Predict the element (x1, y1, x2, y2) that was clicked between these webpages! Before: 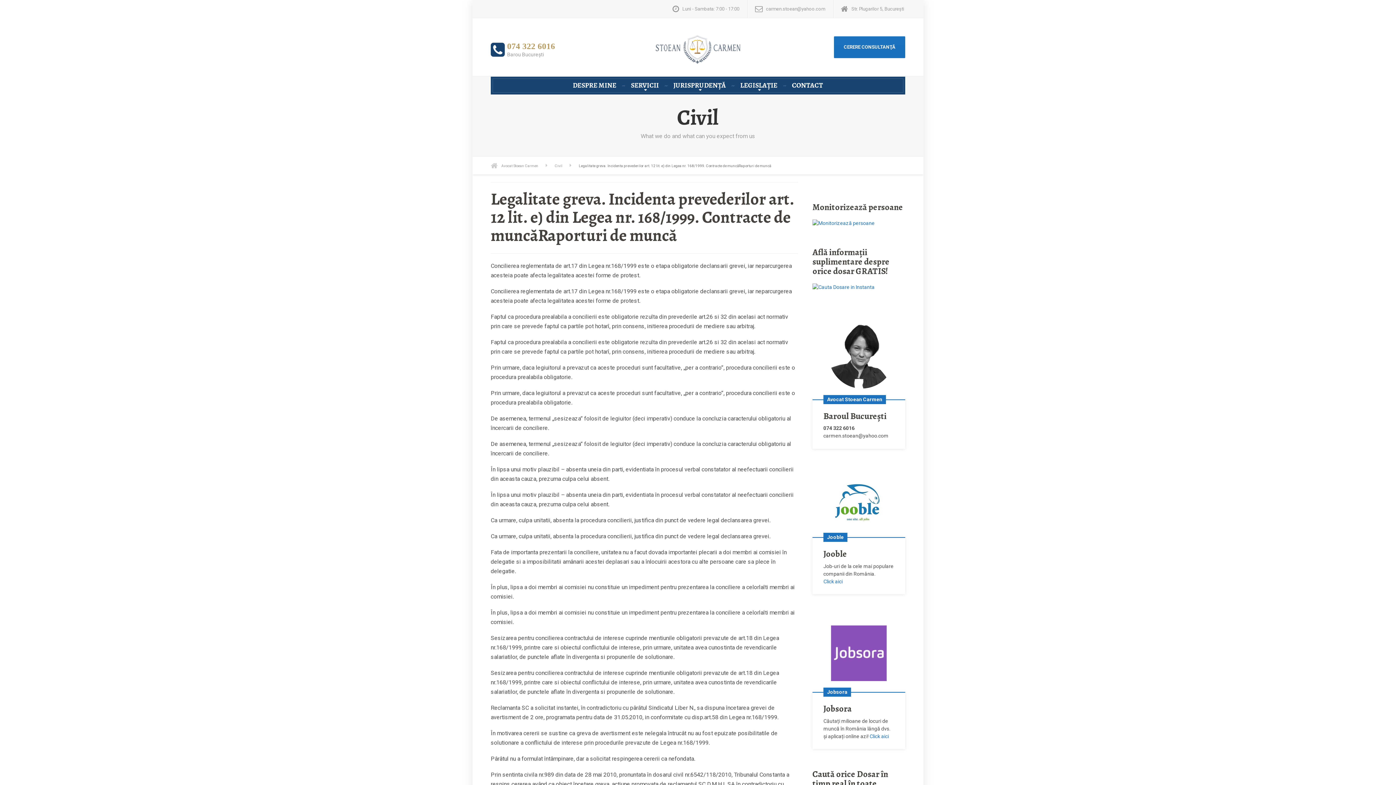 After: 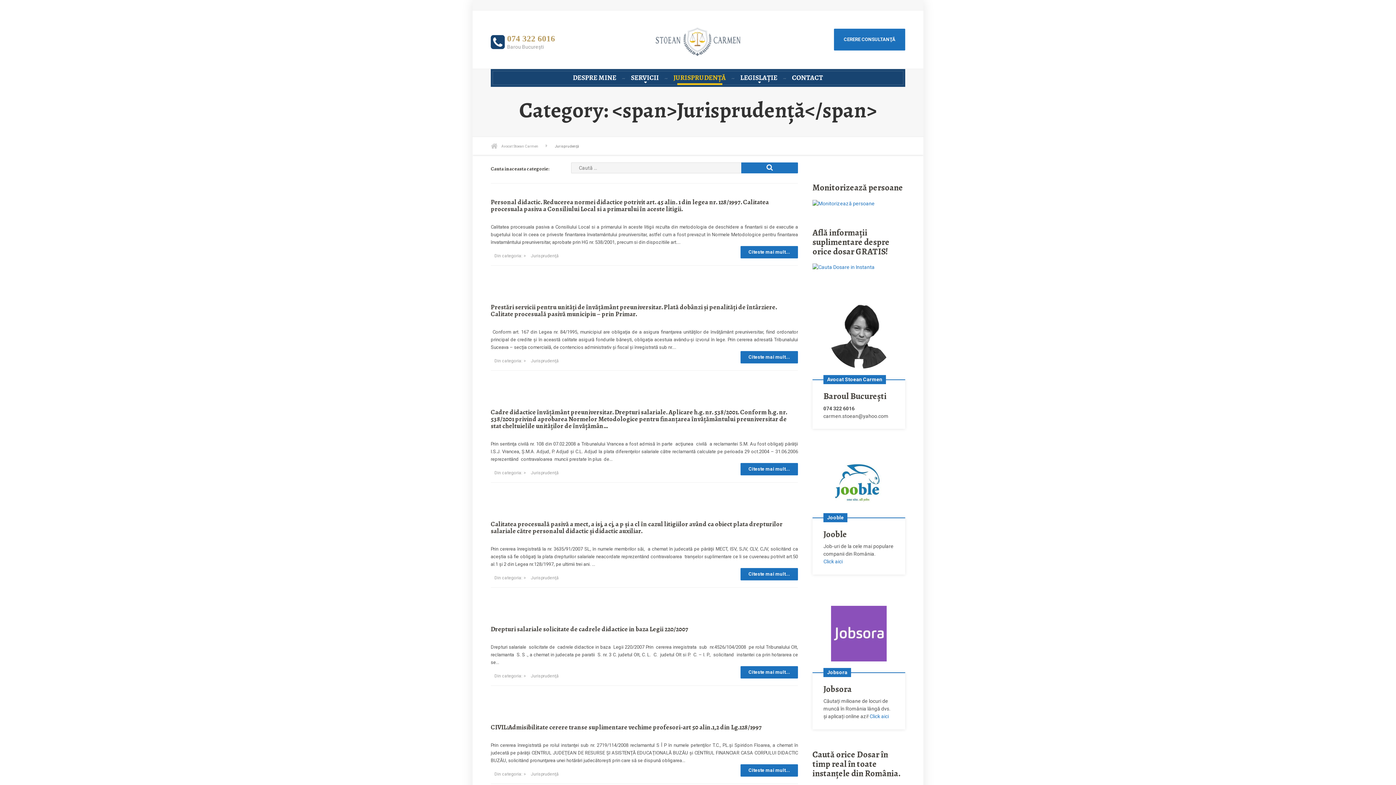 Action: label: JURISPRUDENŢĂ bbox: (666, 78, 733, 92)